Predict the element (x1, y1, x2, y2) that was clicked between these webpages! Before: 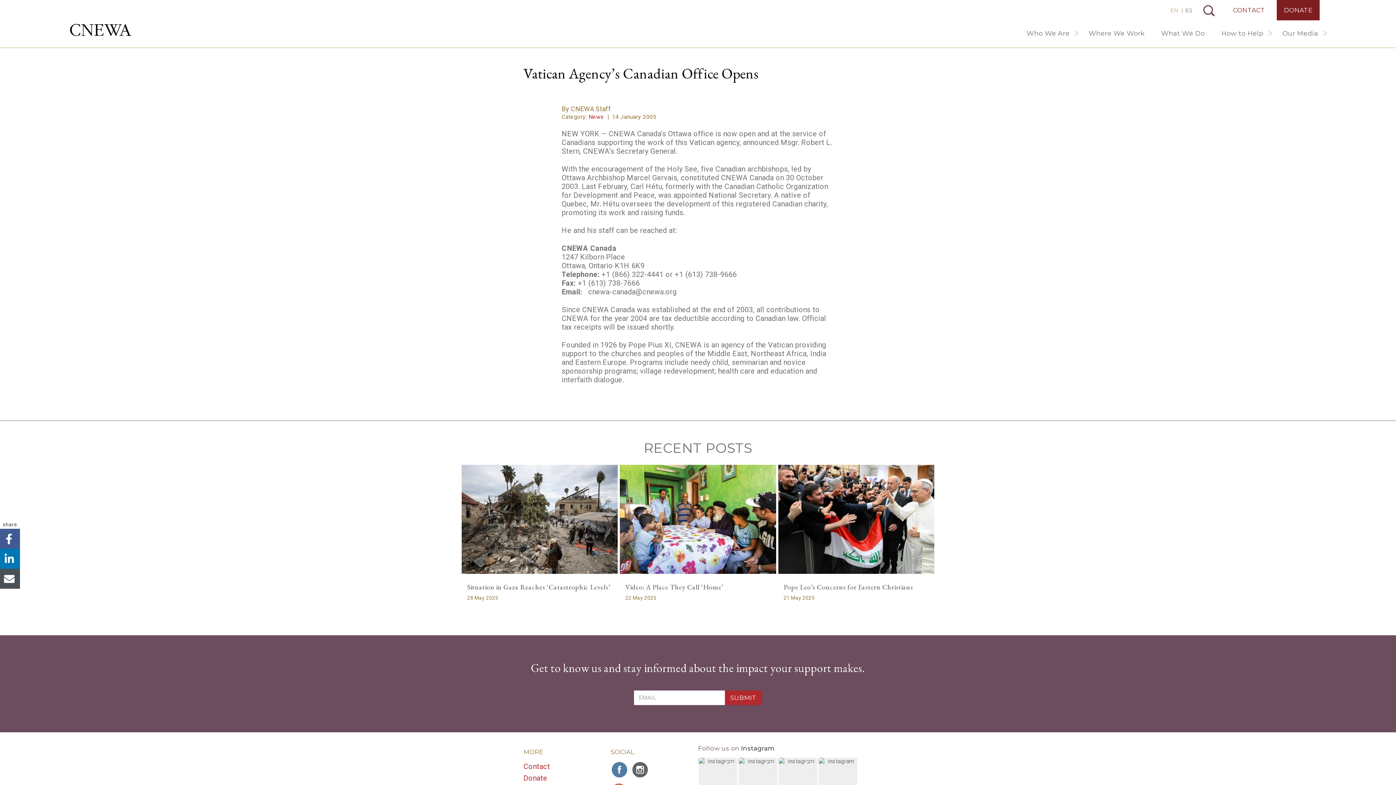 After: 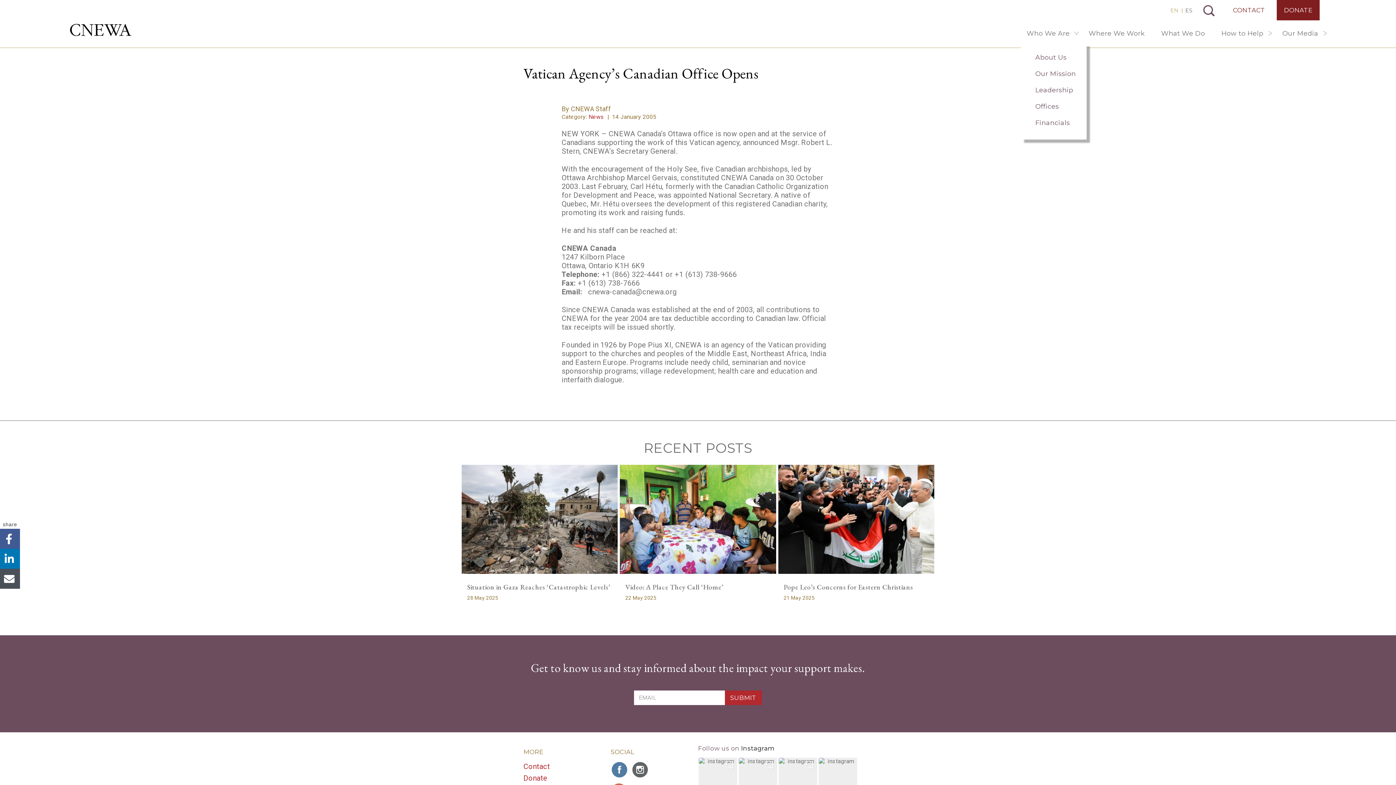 Action: label: Who We Are bbox: (1021, 26, 1075, 40)